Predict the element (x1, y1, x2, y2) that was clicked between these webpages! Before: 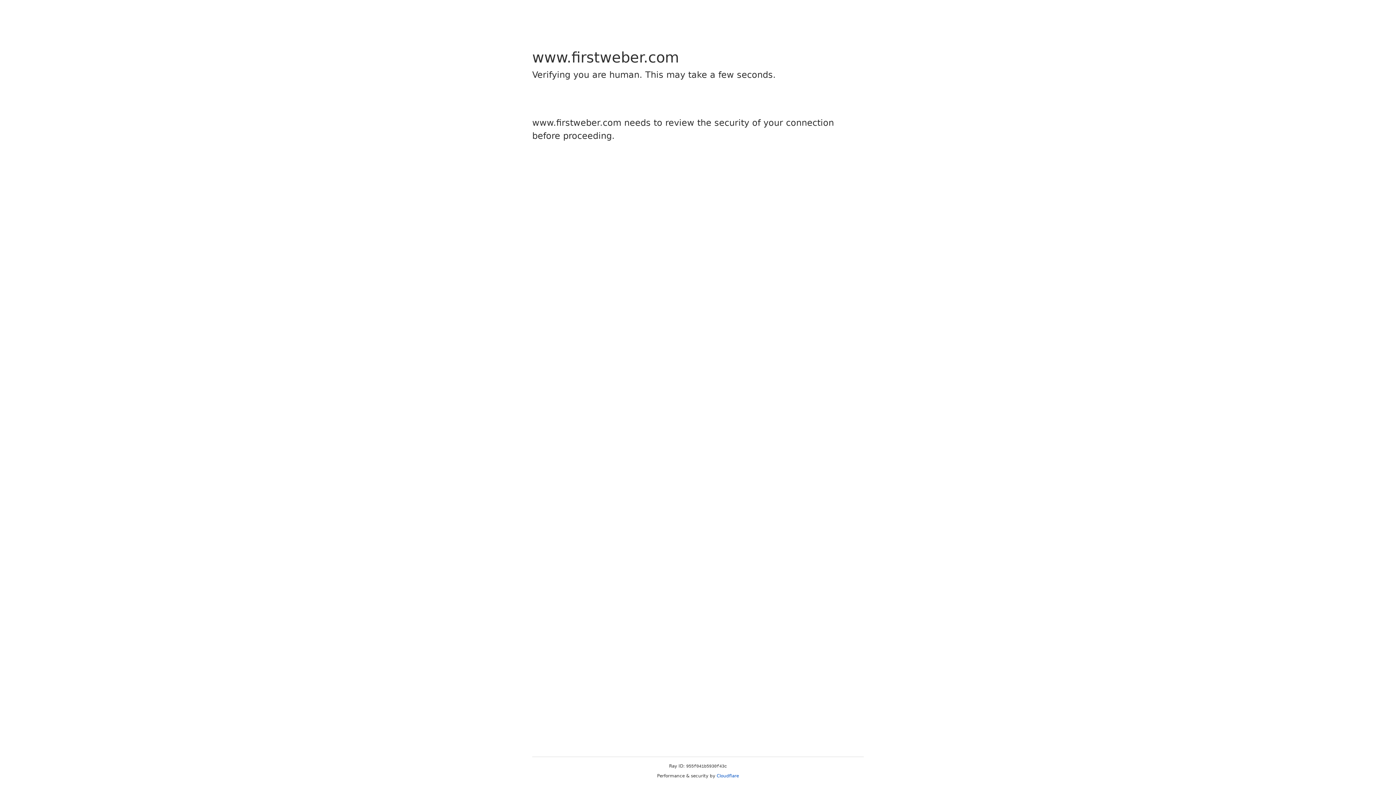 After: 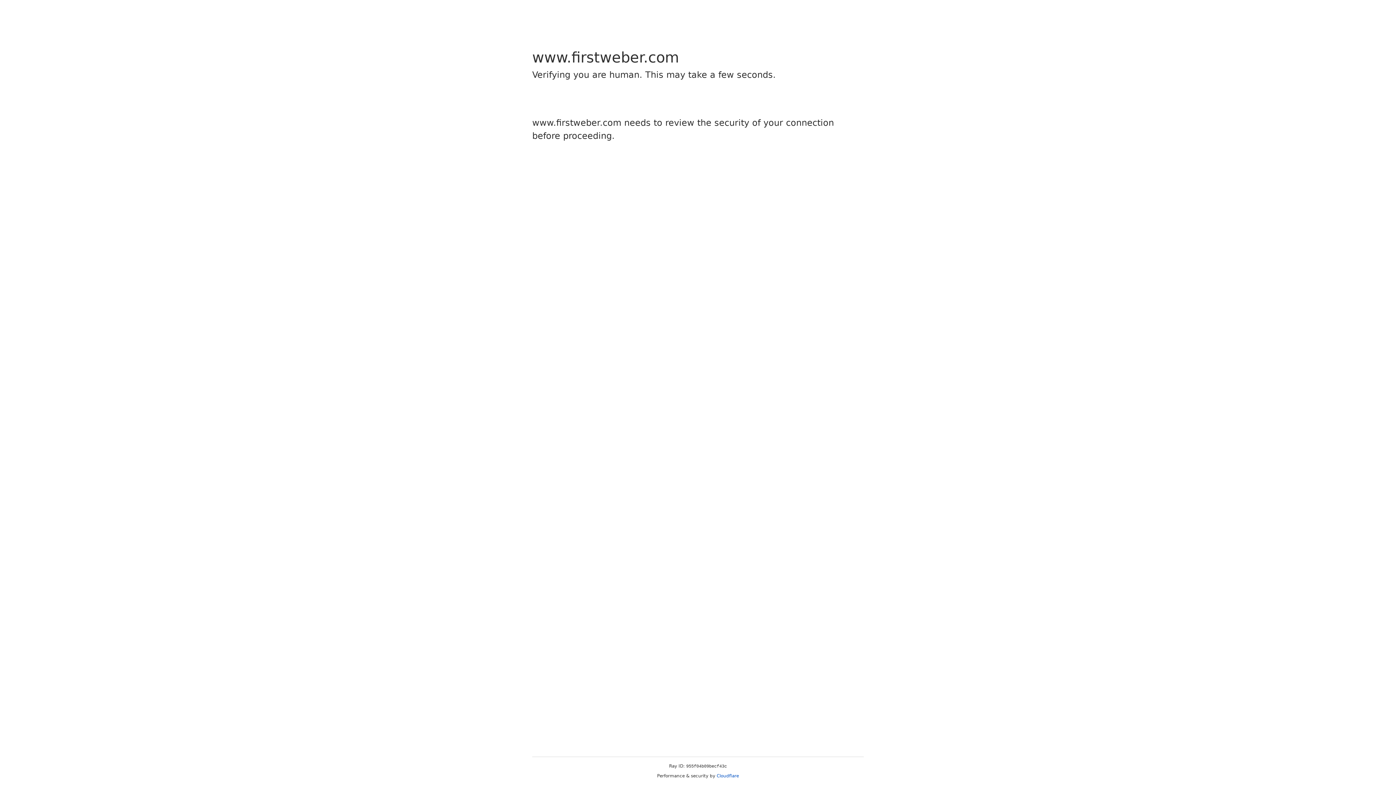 Action: bbox: (716, 773, 739, 778) label: Cloudflare